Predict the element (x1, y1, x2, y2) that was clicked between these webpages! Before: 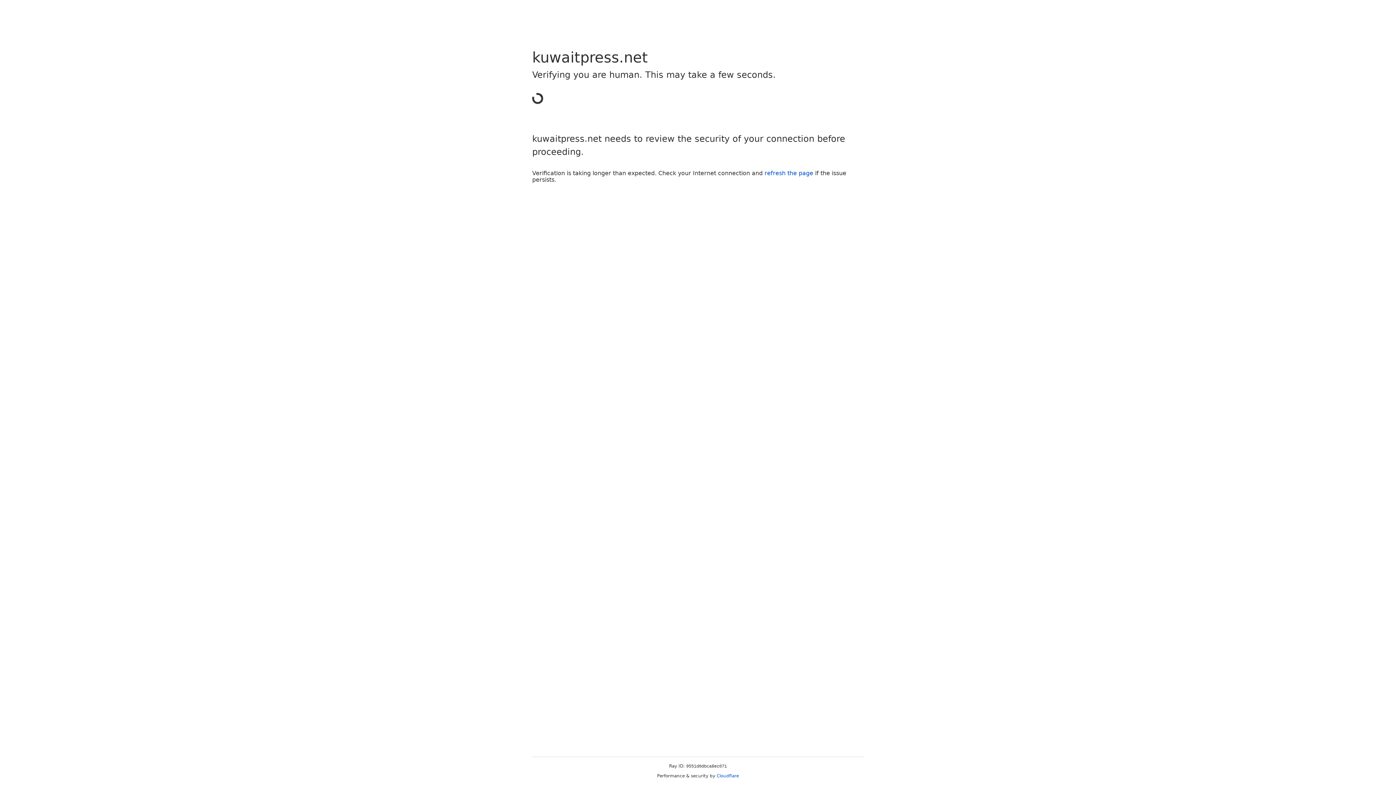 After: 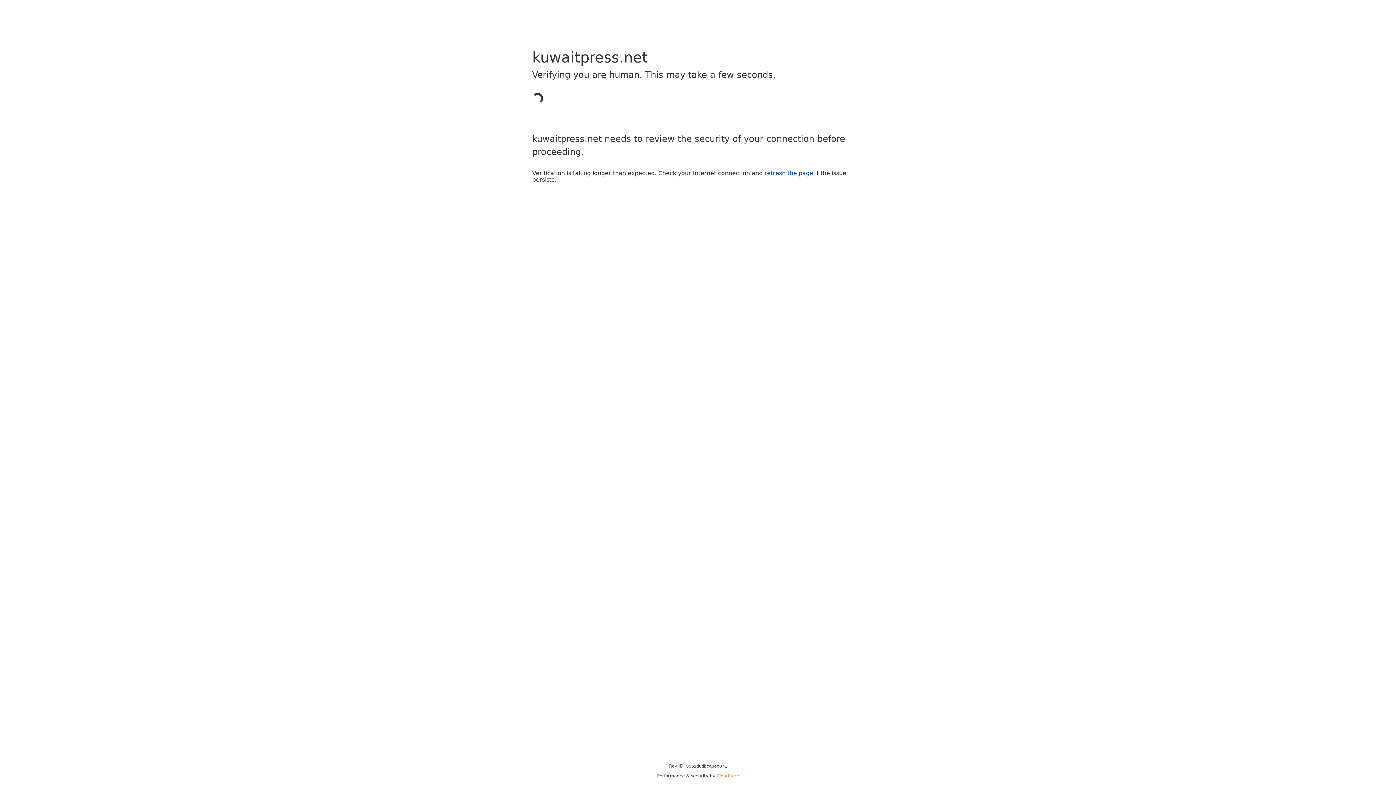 Action: bbox: (716, 773, 739, 778) label: Cloudflare